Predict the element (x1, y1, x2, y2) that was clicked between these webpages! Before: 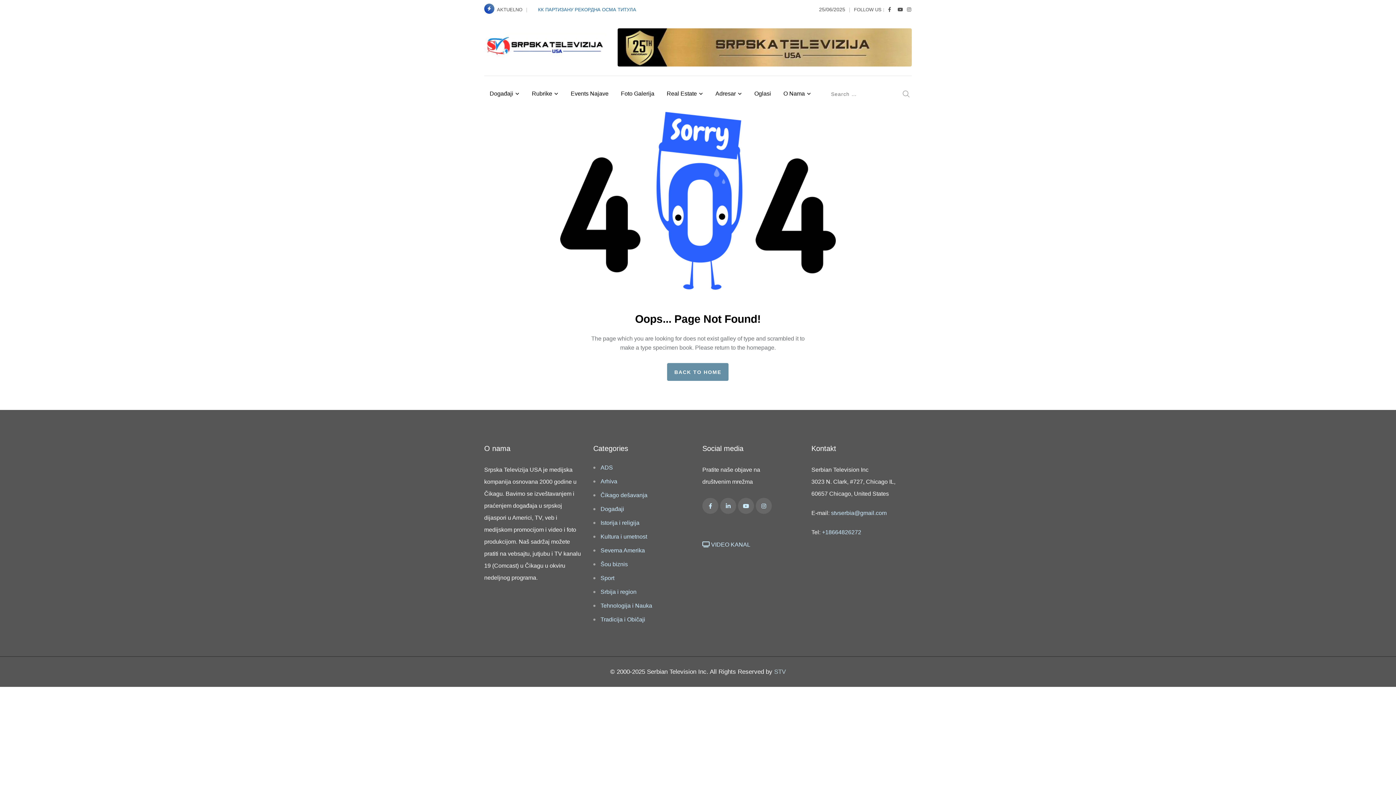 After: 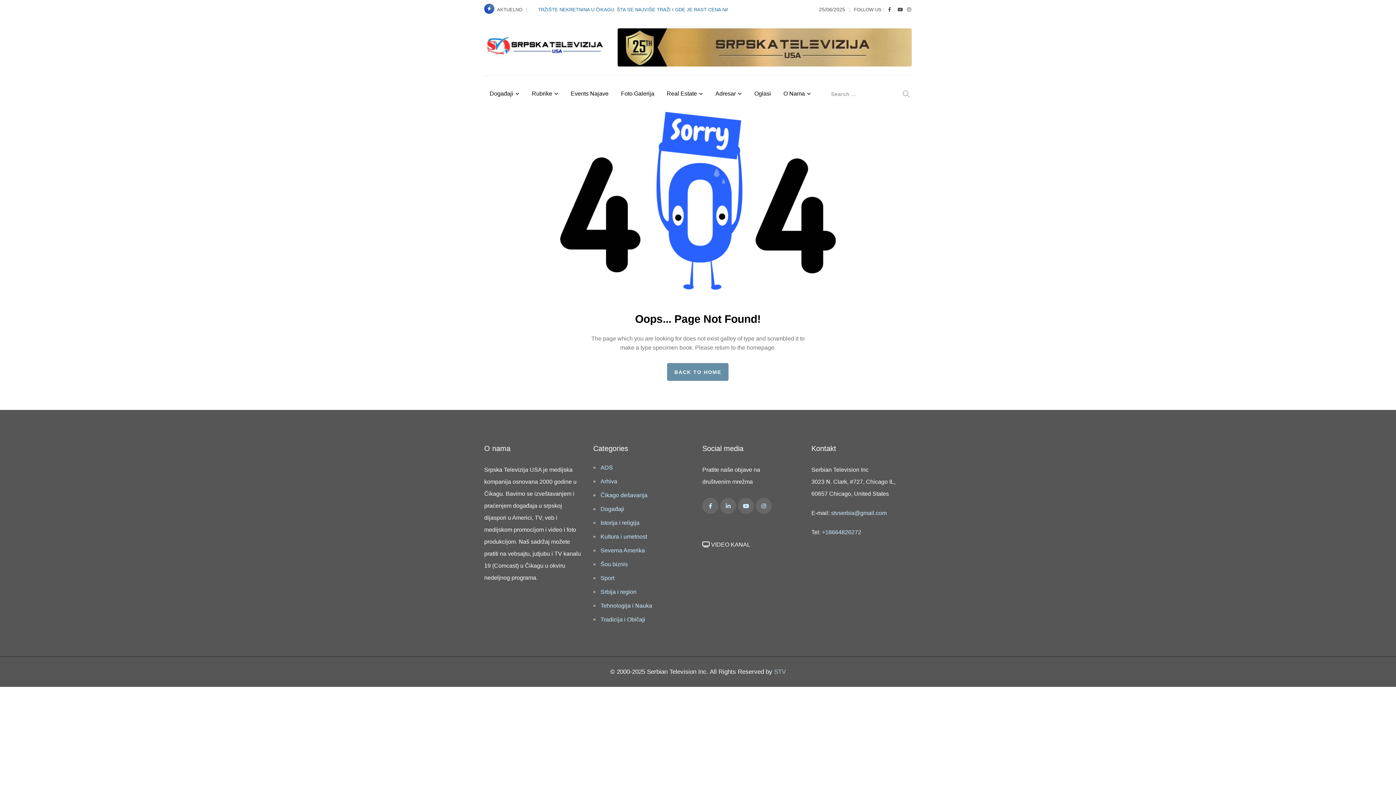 Action: label:  VIDEO KANAL bbox: (702, 541, 750, 548)